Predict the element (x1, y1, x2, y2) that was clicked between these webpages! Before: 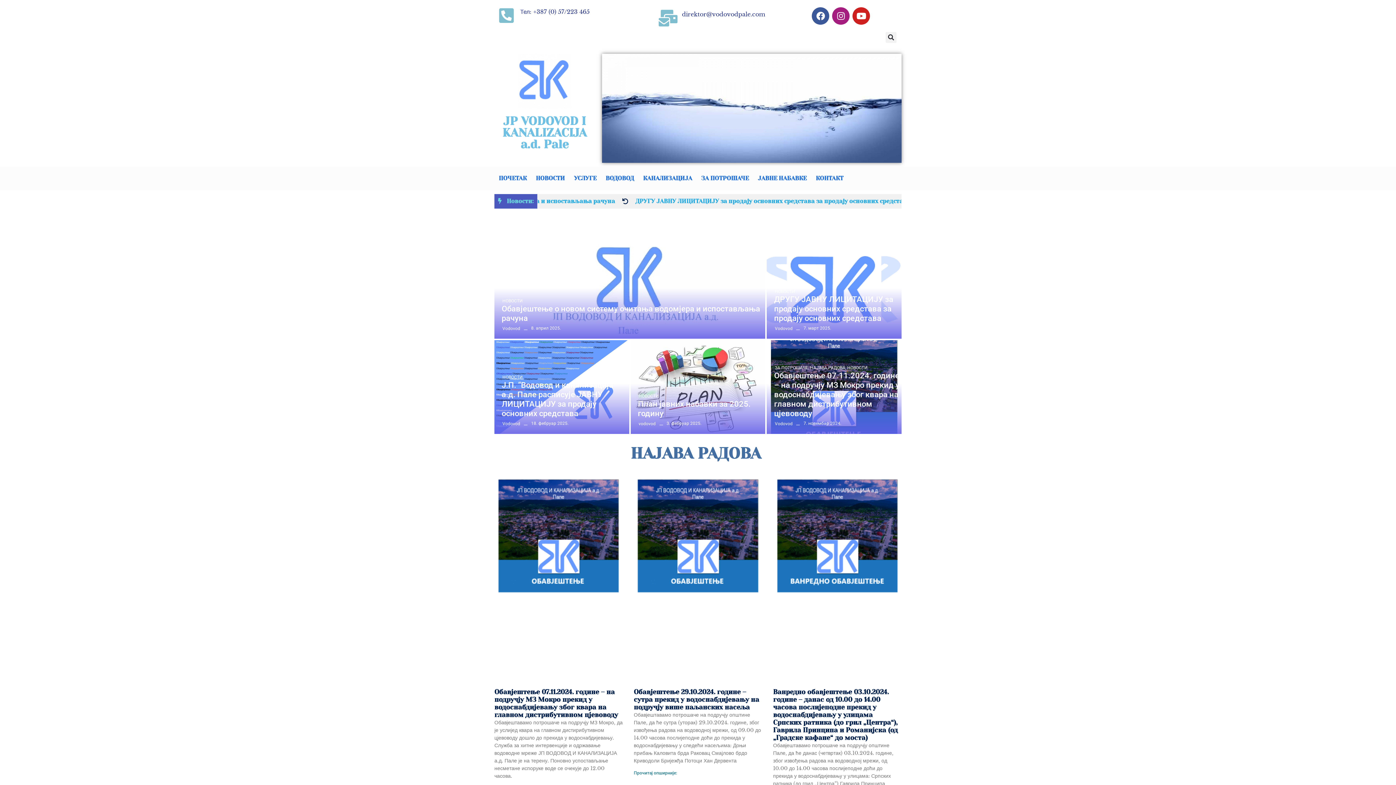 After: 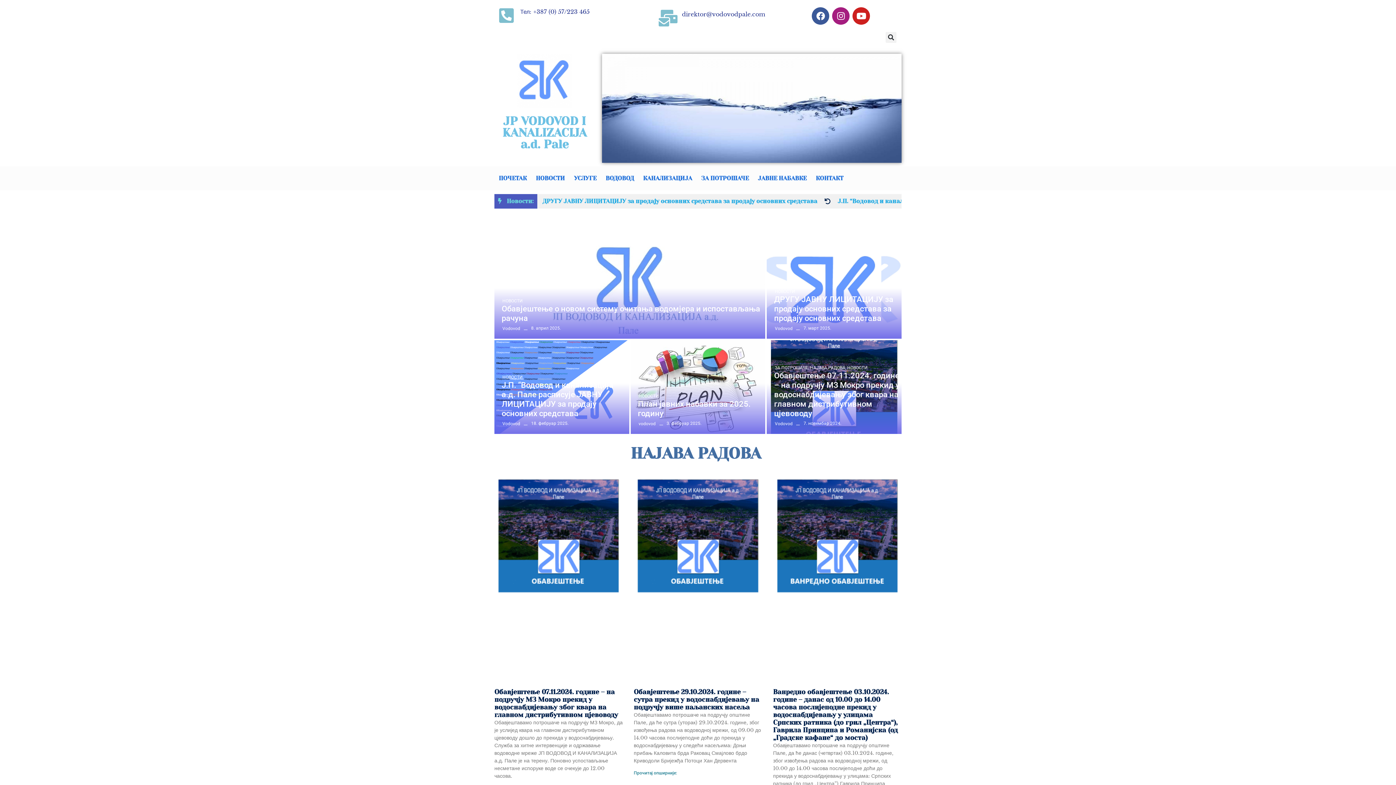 Action: bbox: (517, 53, 571, 108)